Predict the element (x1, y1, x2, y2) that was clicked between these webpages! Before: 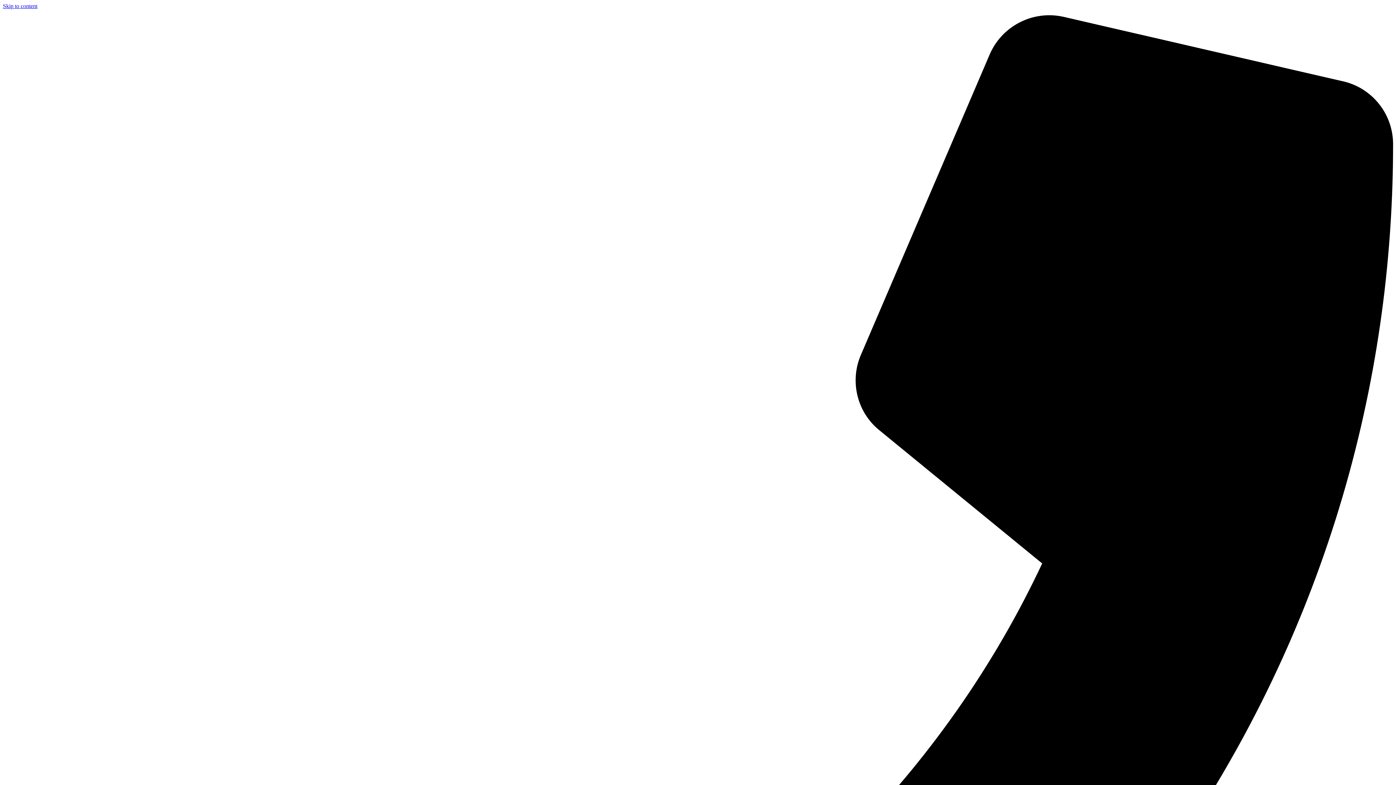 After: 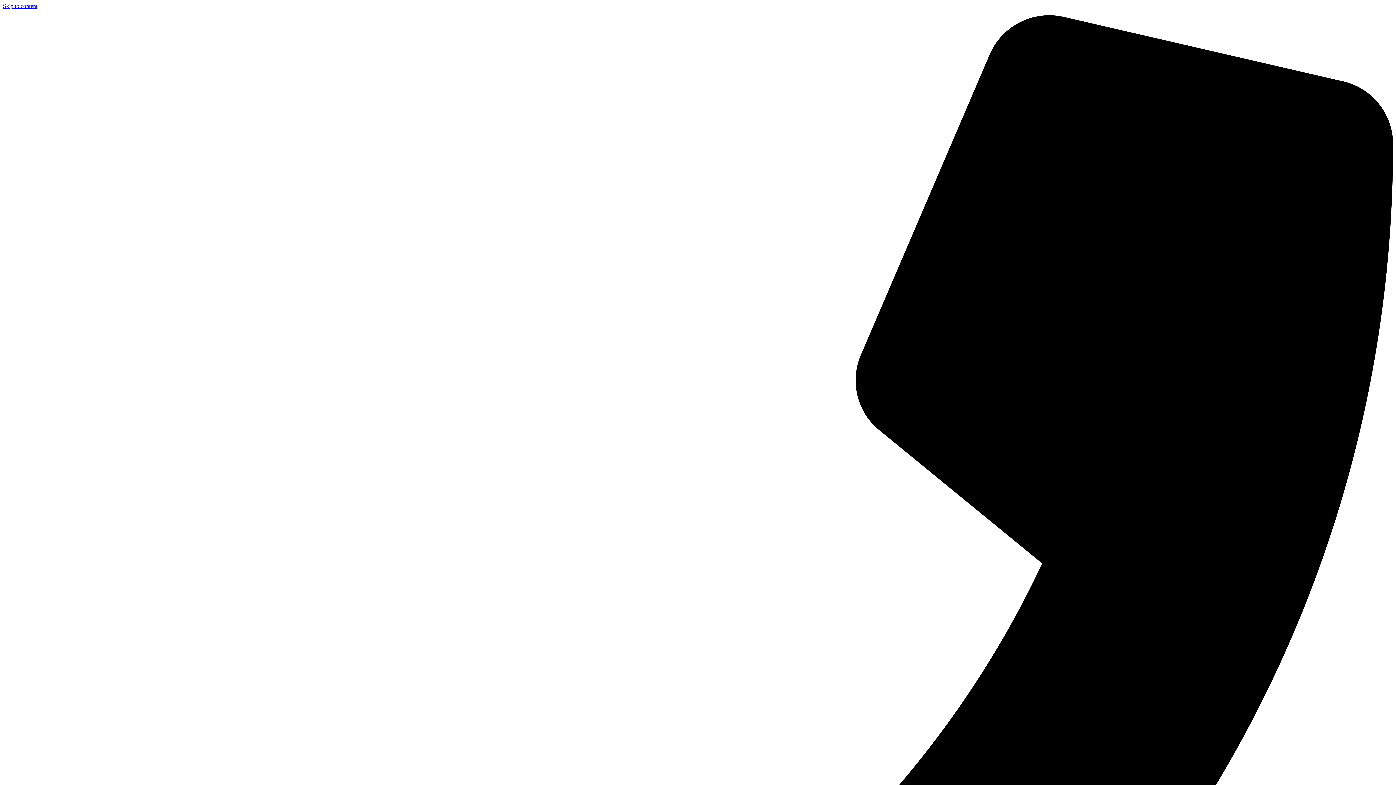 Action: bbox: (2, 2, 37, 9) label: Skip to content